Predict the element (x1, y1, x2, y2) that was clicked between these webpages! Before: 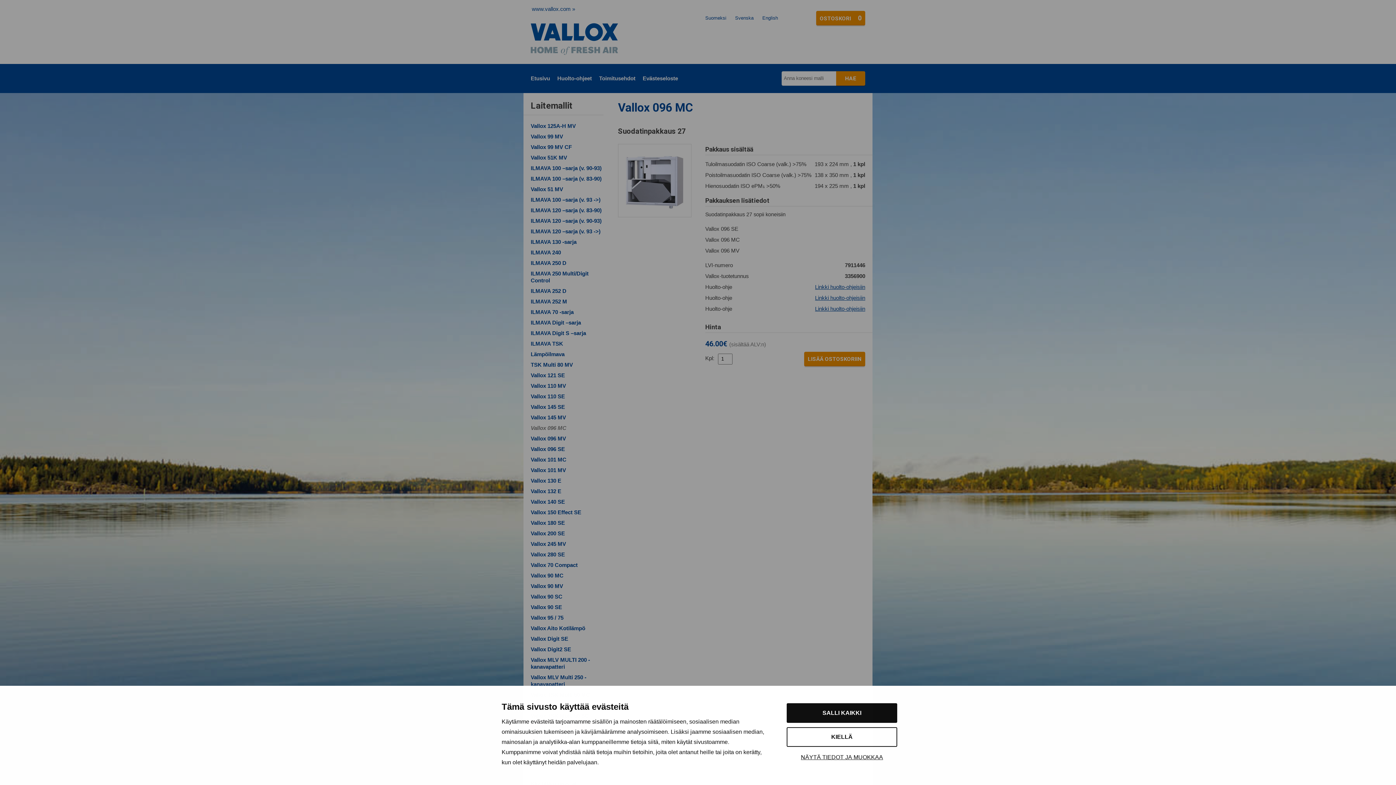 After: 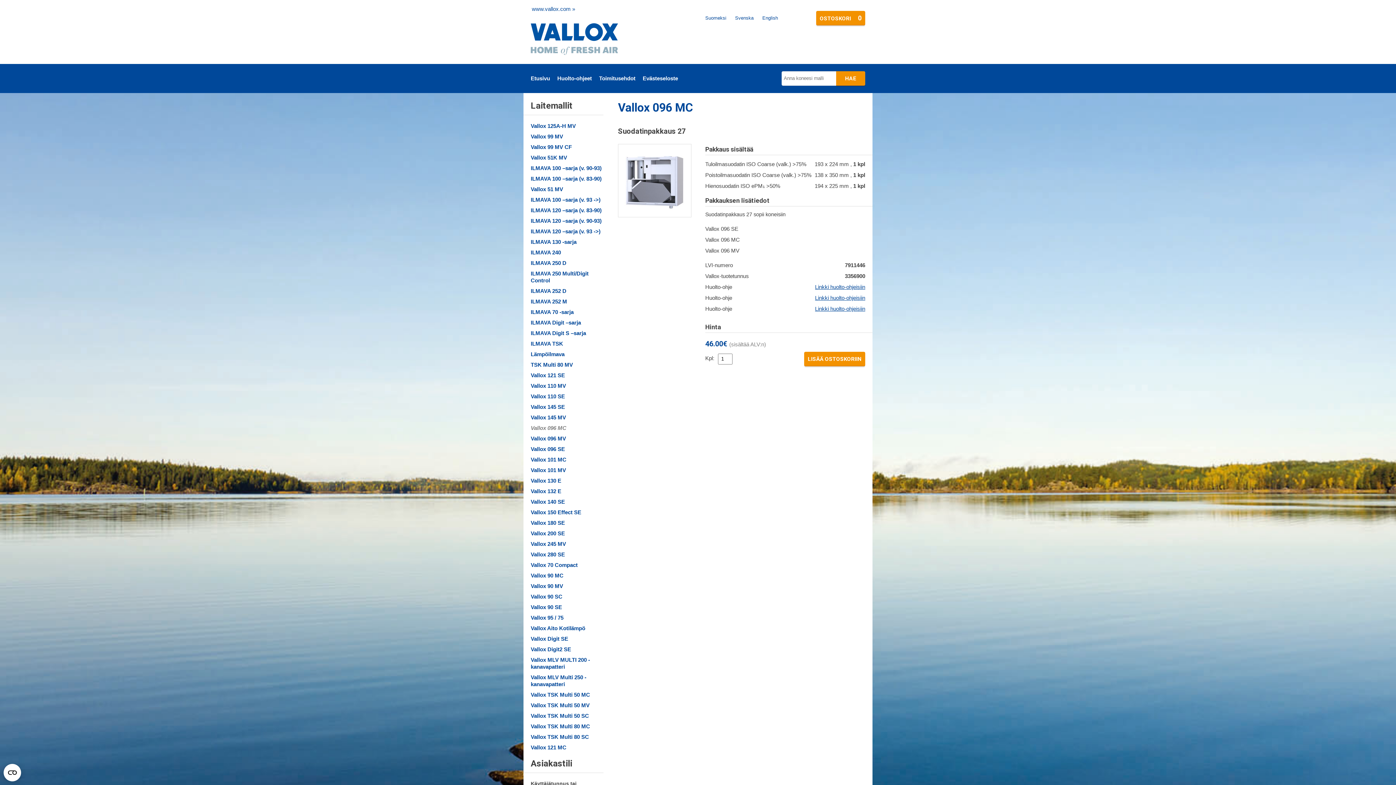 Action: bbox: (786, 703, 897, 723) label: SALLI KAIKKI